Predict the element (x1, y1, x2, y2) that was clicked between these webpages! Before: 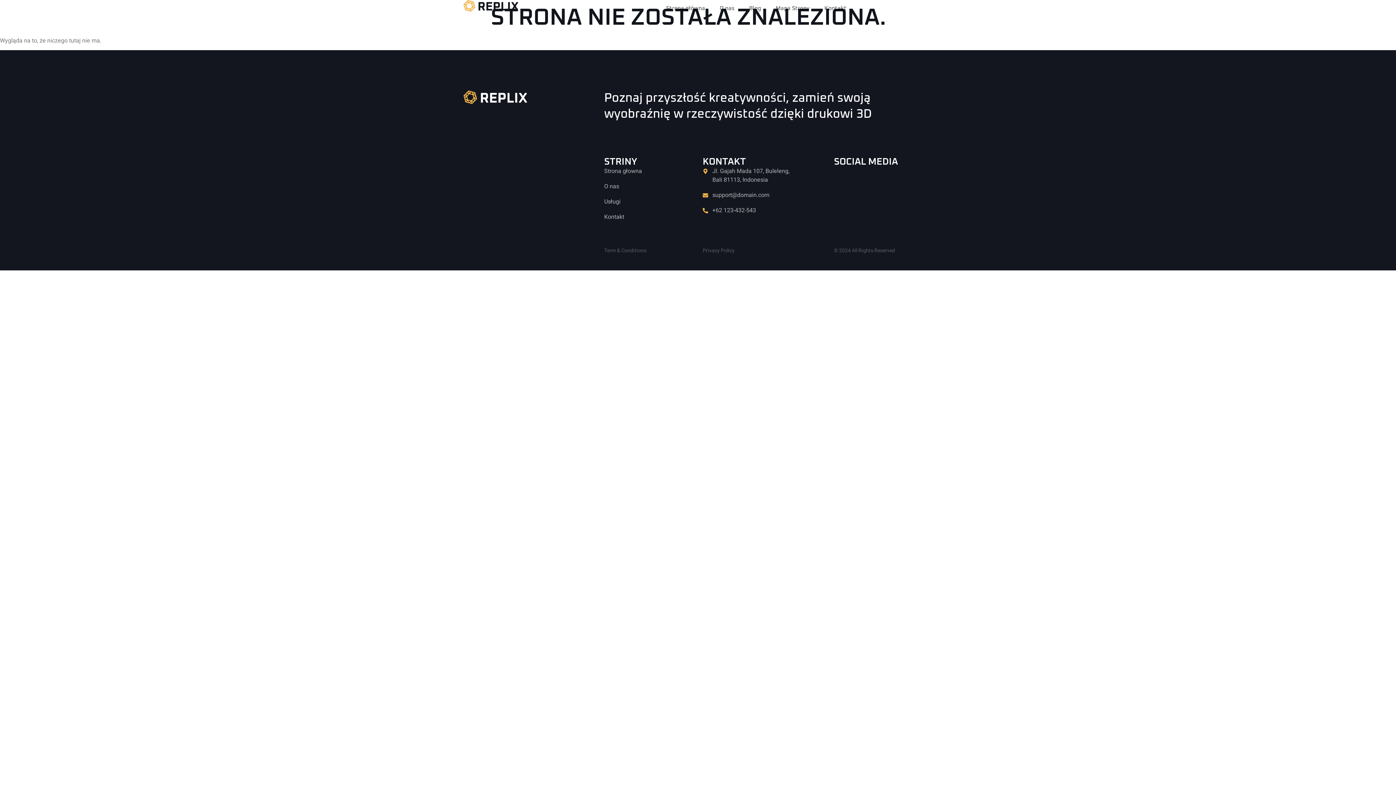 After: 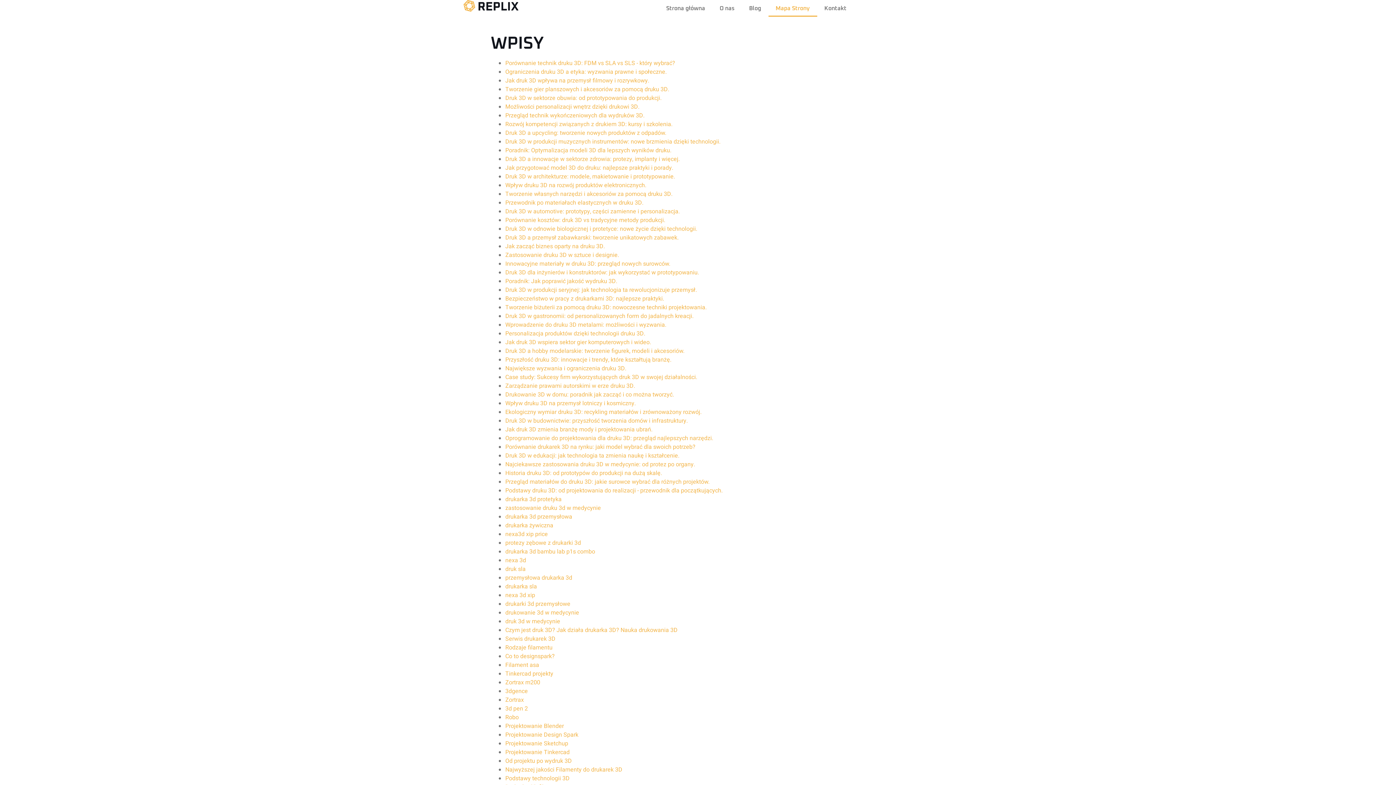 Action: bbox: (768, 0, 817, 16) label: Mapa Strony